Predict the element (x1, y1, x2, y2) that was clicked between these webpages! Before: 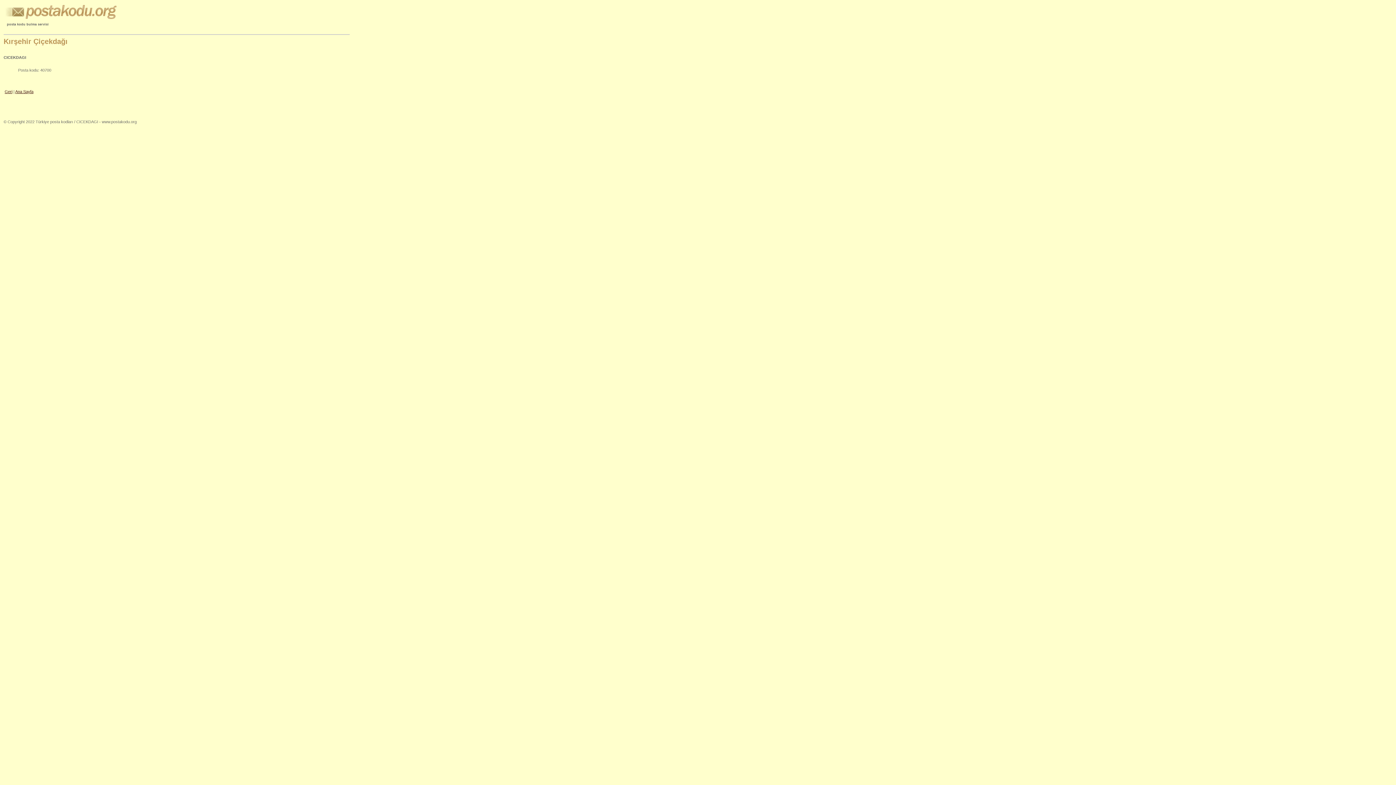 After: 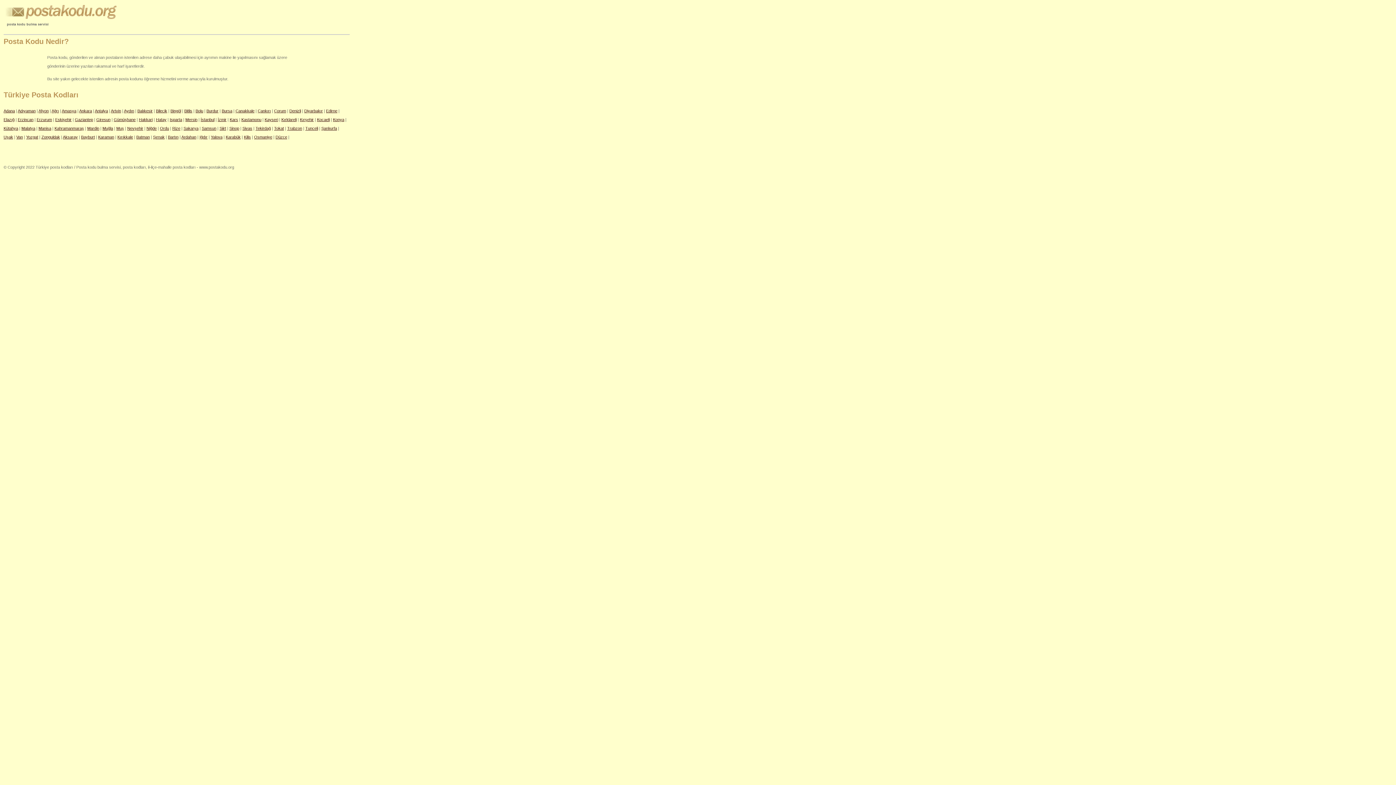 Action: label: Ana Sayfa bbox: (15, 89, 33, 93)